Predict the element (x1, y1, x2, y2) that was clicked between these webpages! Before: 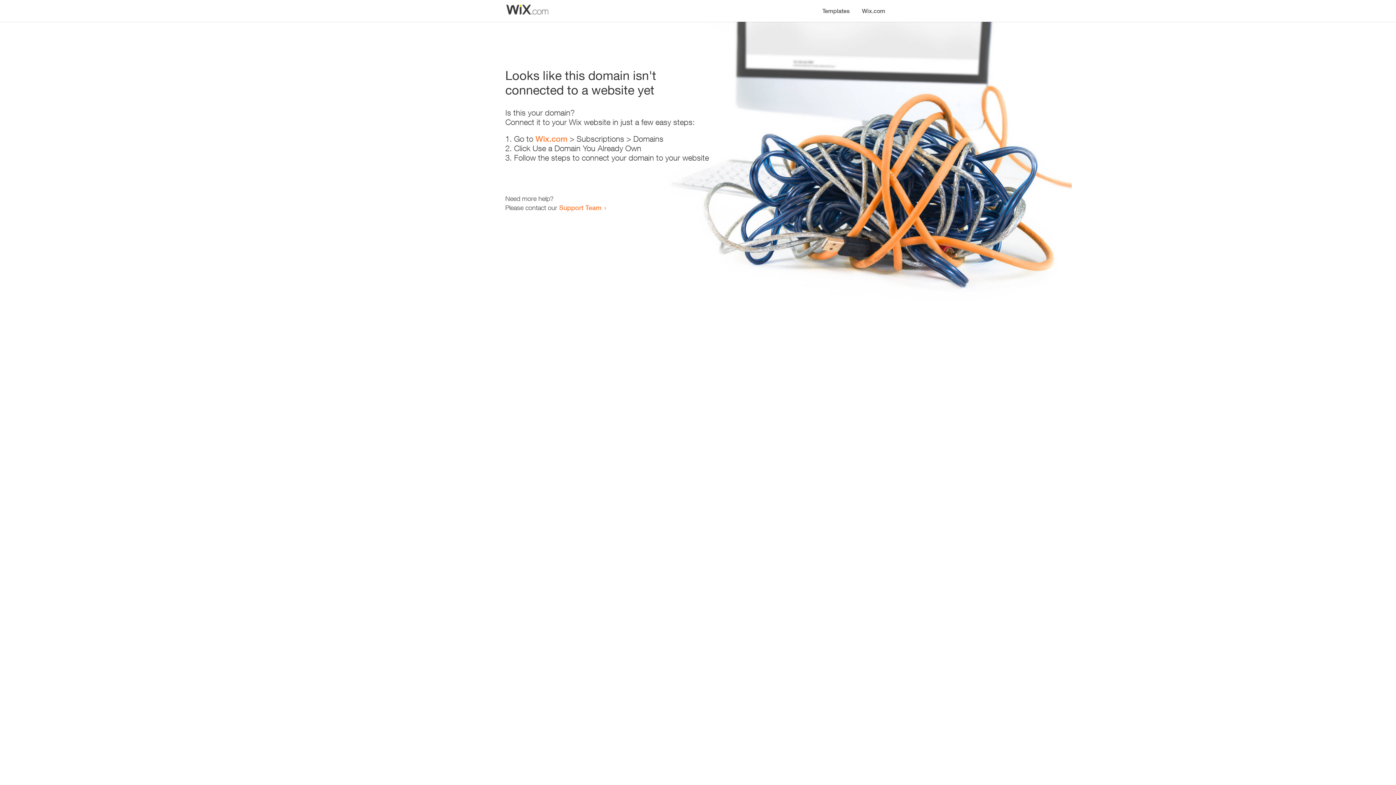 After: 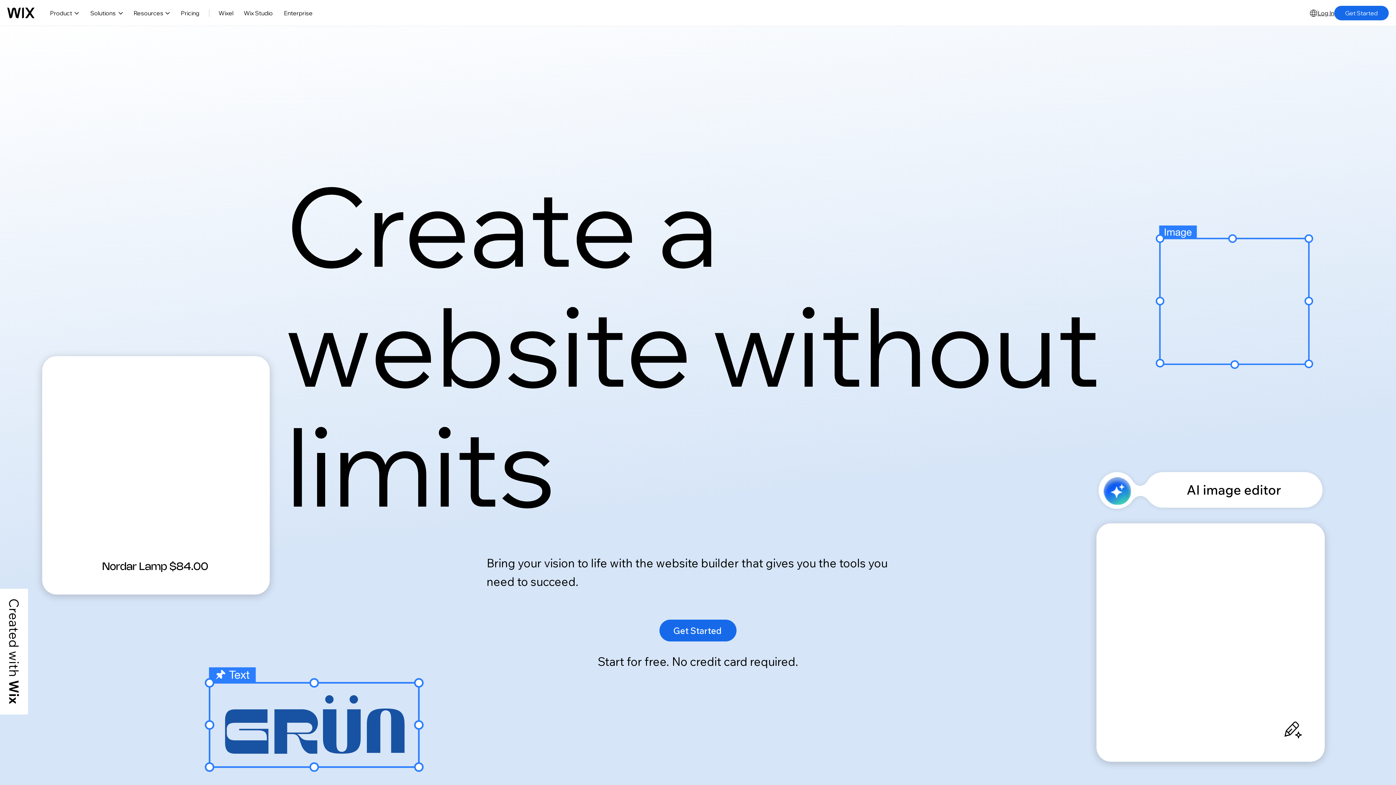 Action: label: Wix.com bbox: (856, 0, 890, 14)